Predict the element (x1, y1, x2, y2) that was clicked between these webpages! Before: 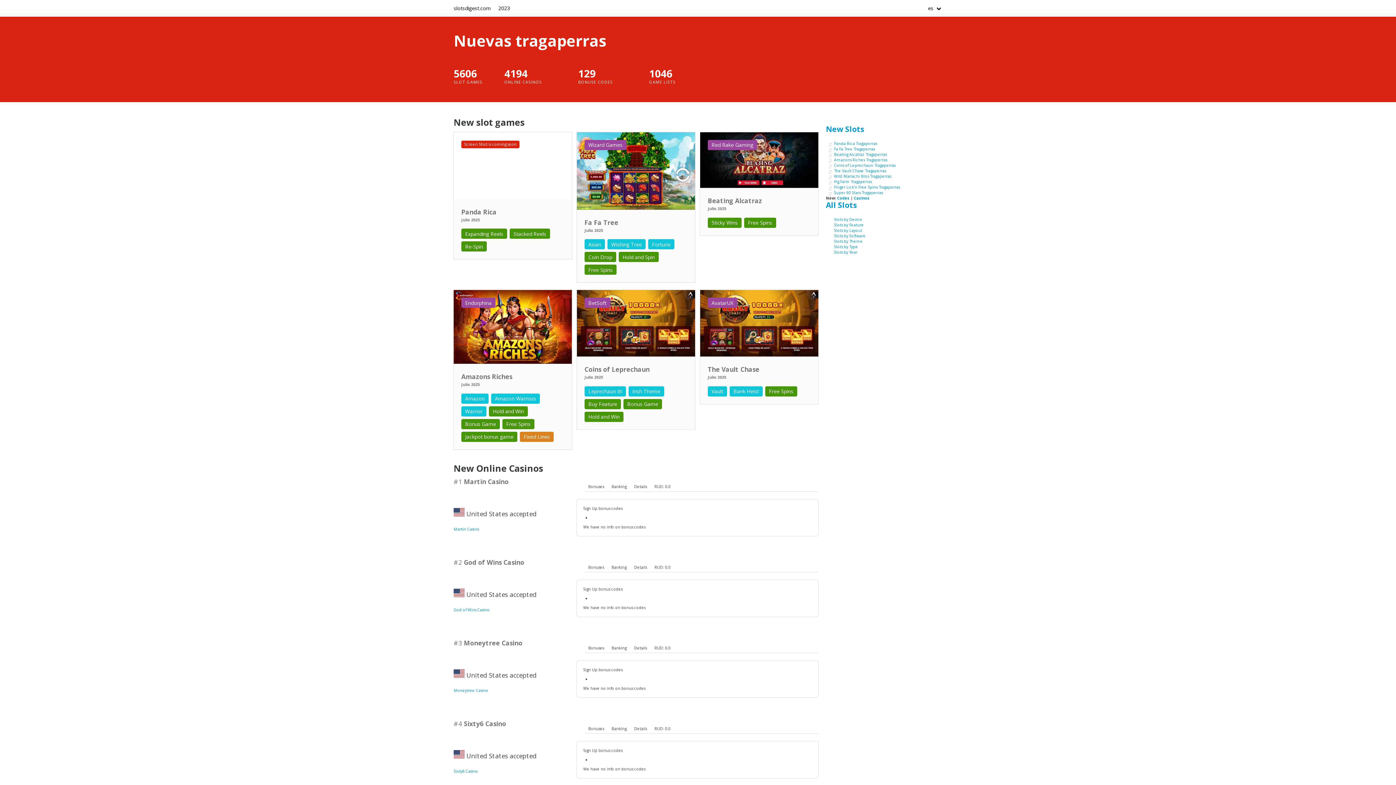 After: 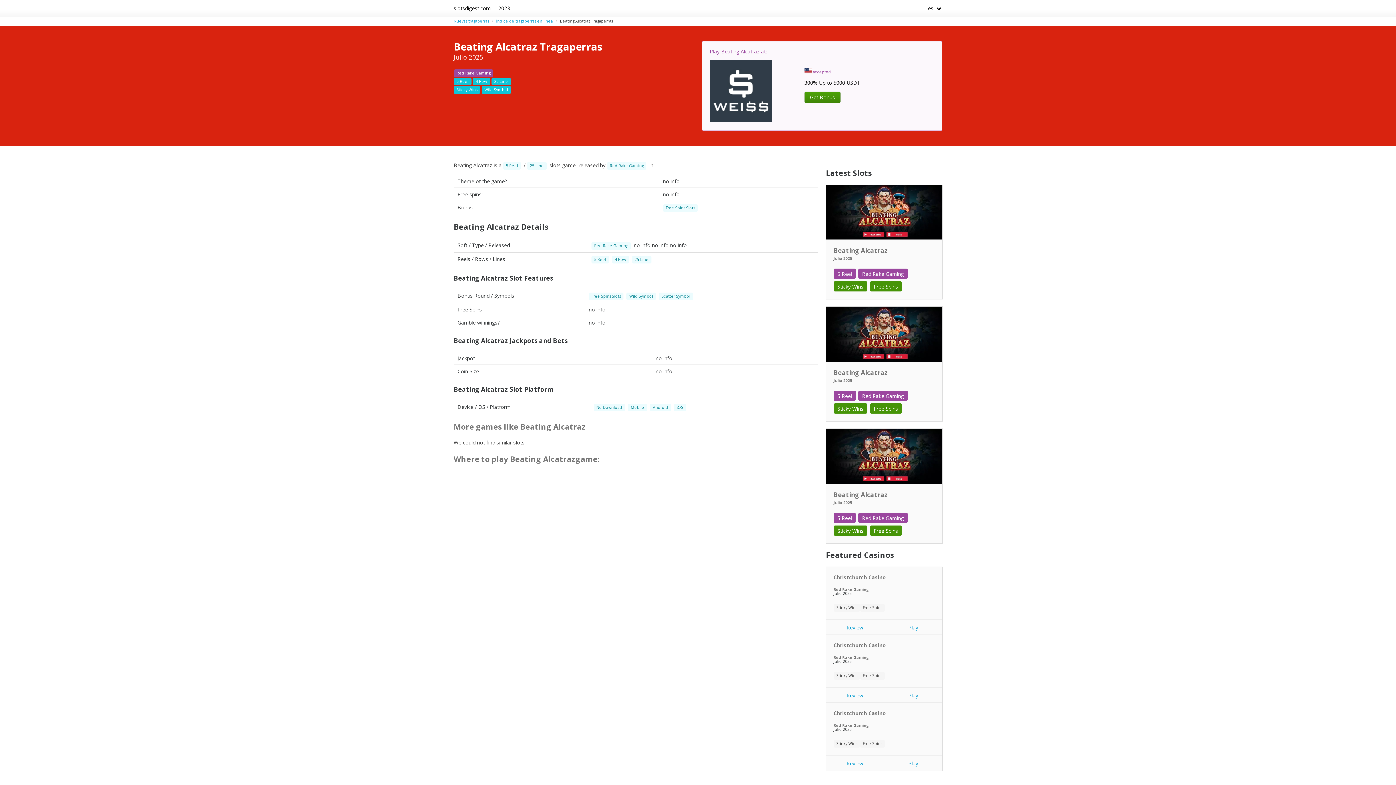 Action: label: Beating Alcatraz Tragaperras bbox: (834, 152, 887, 157)